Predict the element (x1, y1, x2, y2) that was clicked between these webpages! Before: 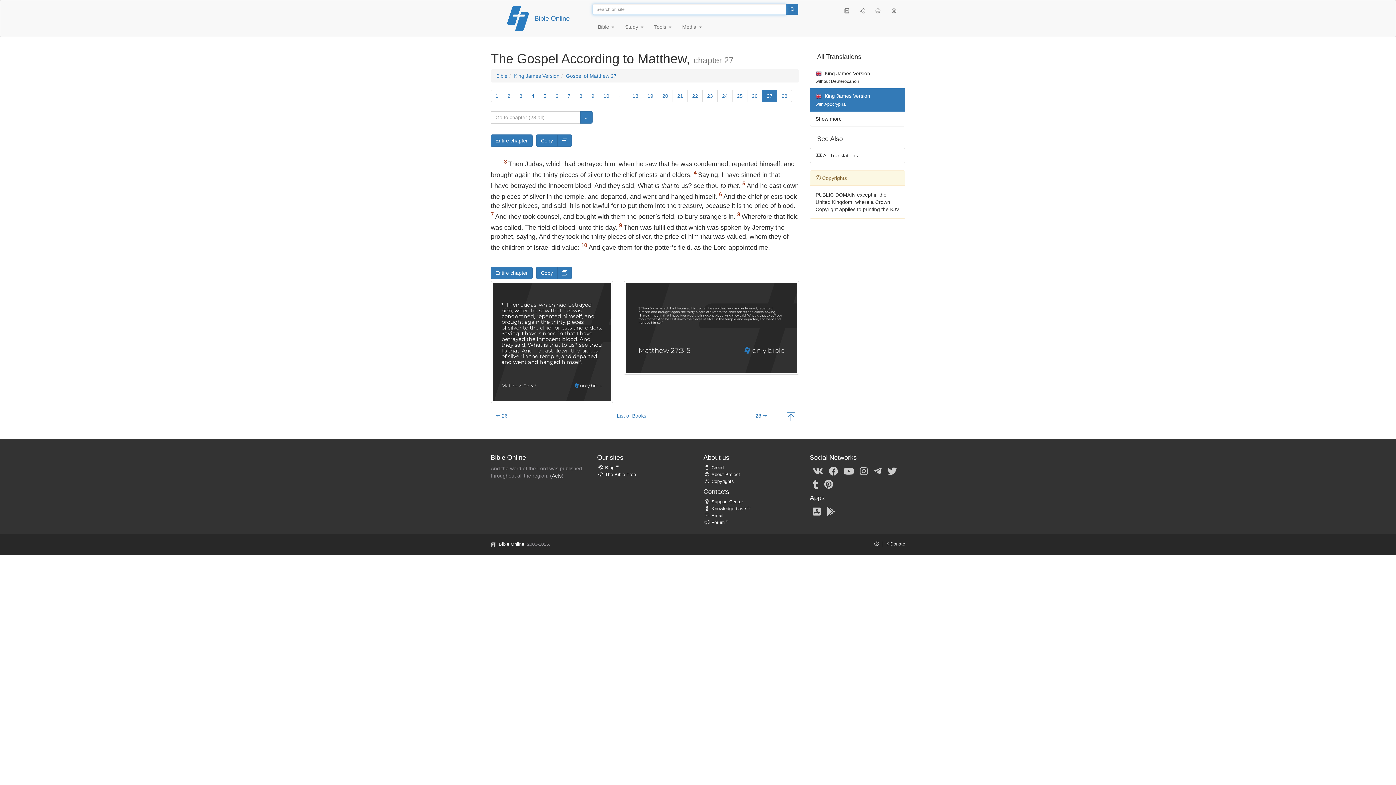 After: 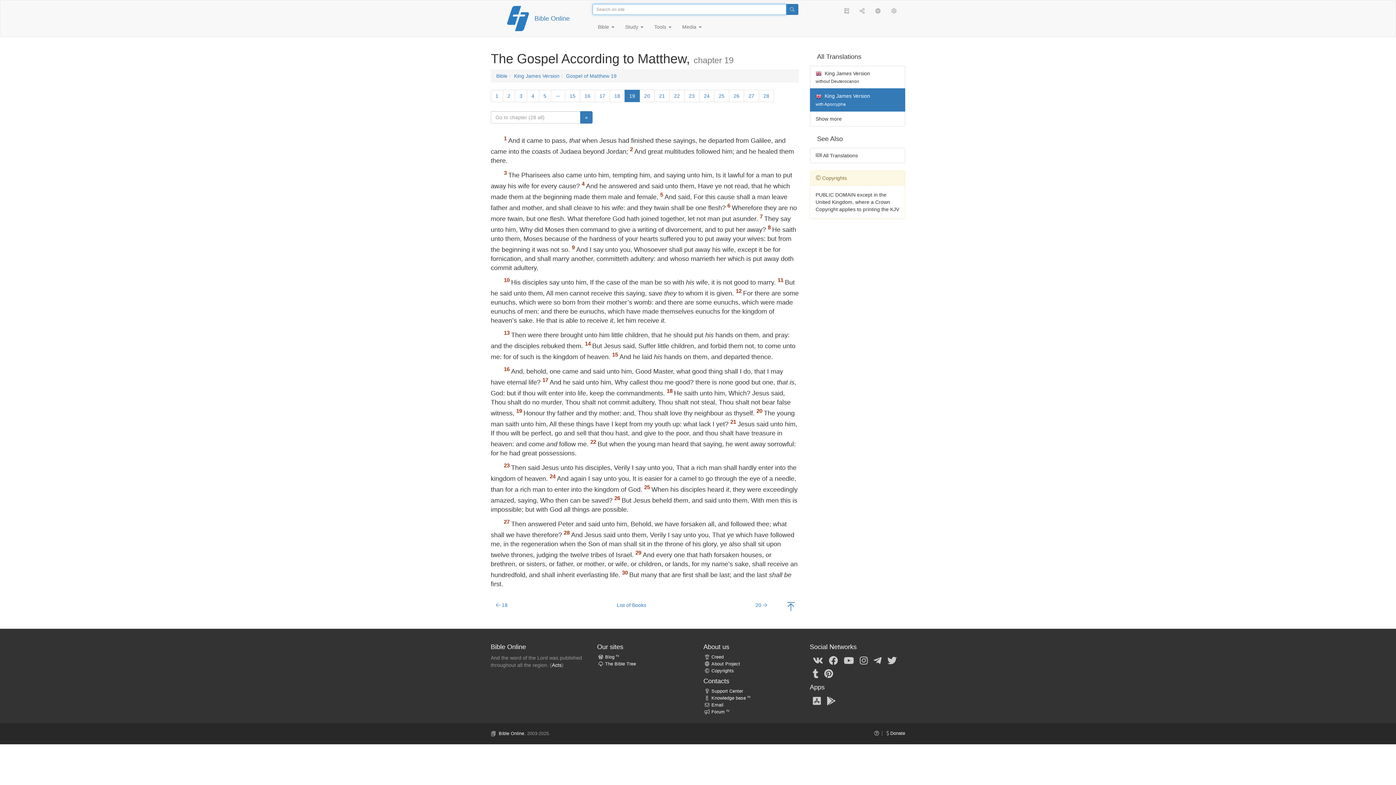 Action: label: 19 bbox: (642, 89, 658, 102)